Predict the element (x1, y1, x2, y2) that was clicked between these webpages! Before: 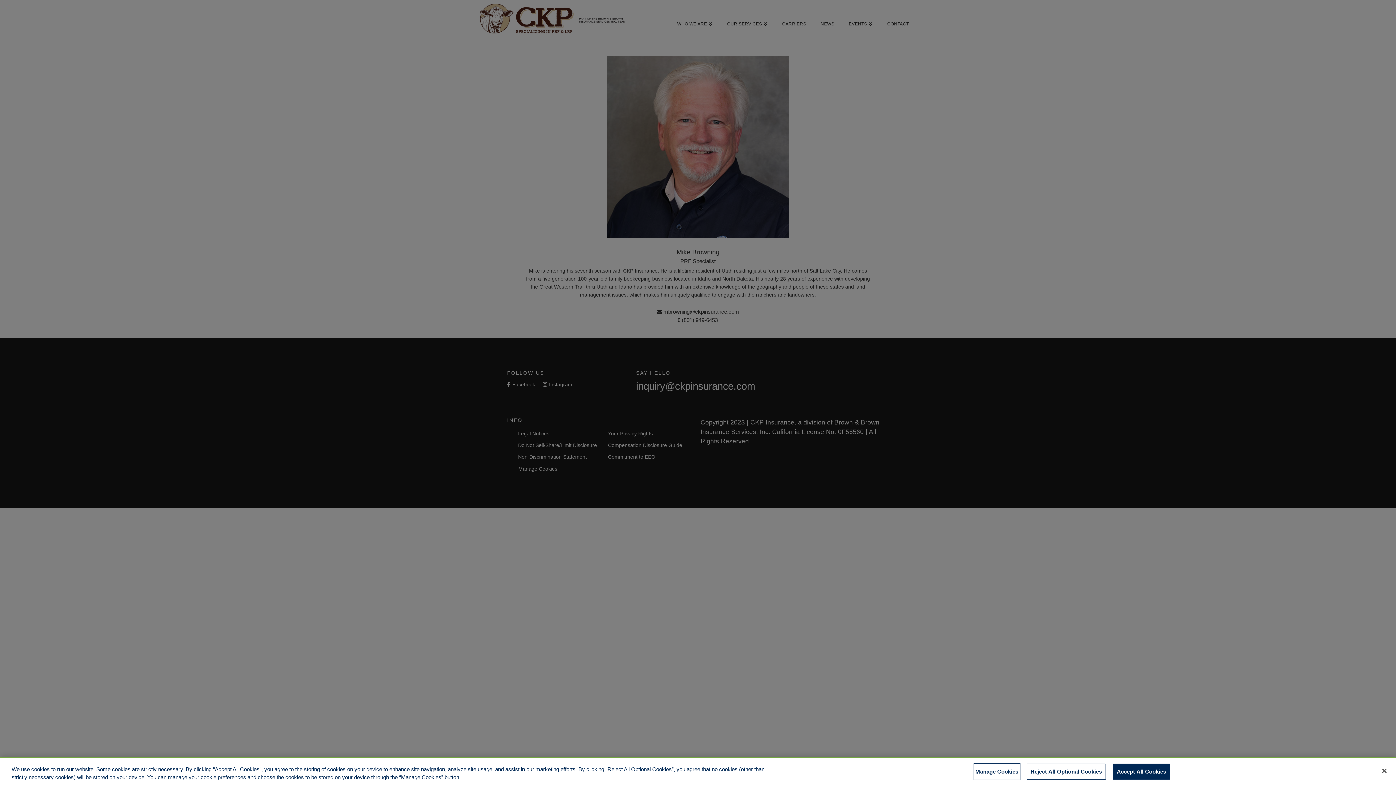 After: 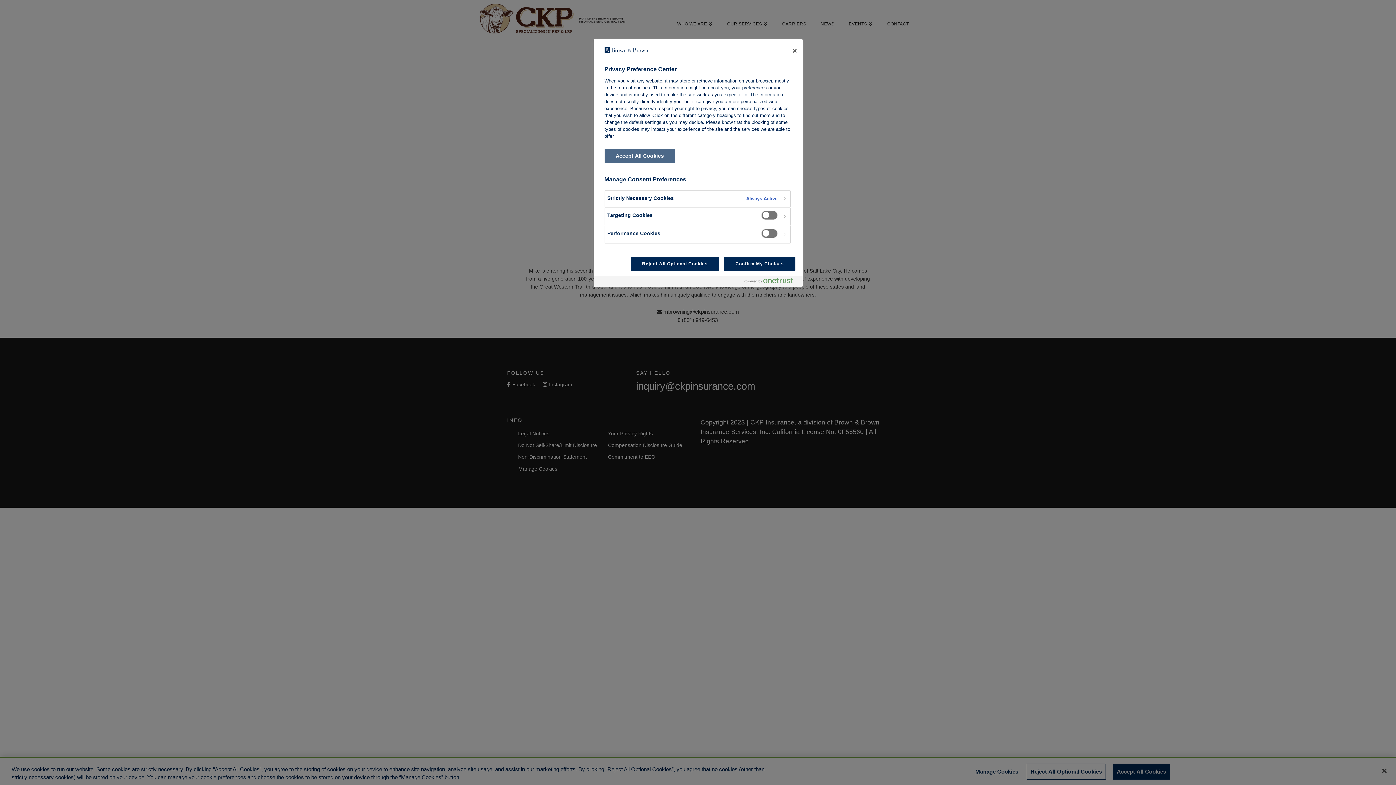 Action: label: Manage Cookies bbox: (974, 764, 1019, 779)